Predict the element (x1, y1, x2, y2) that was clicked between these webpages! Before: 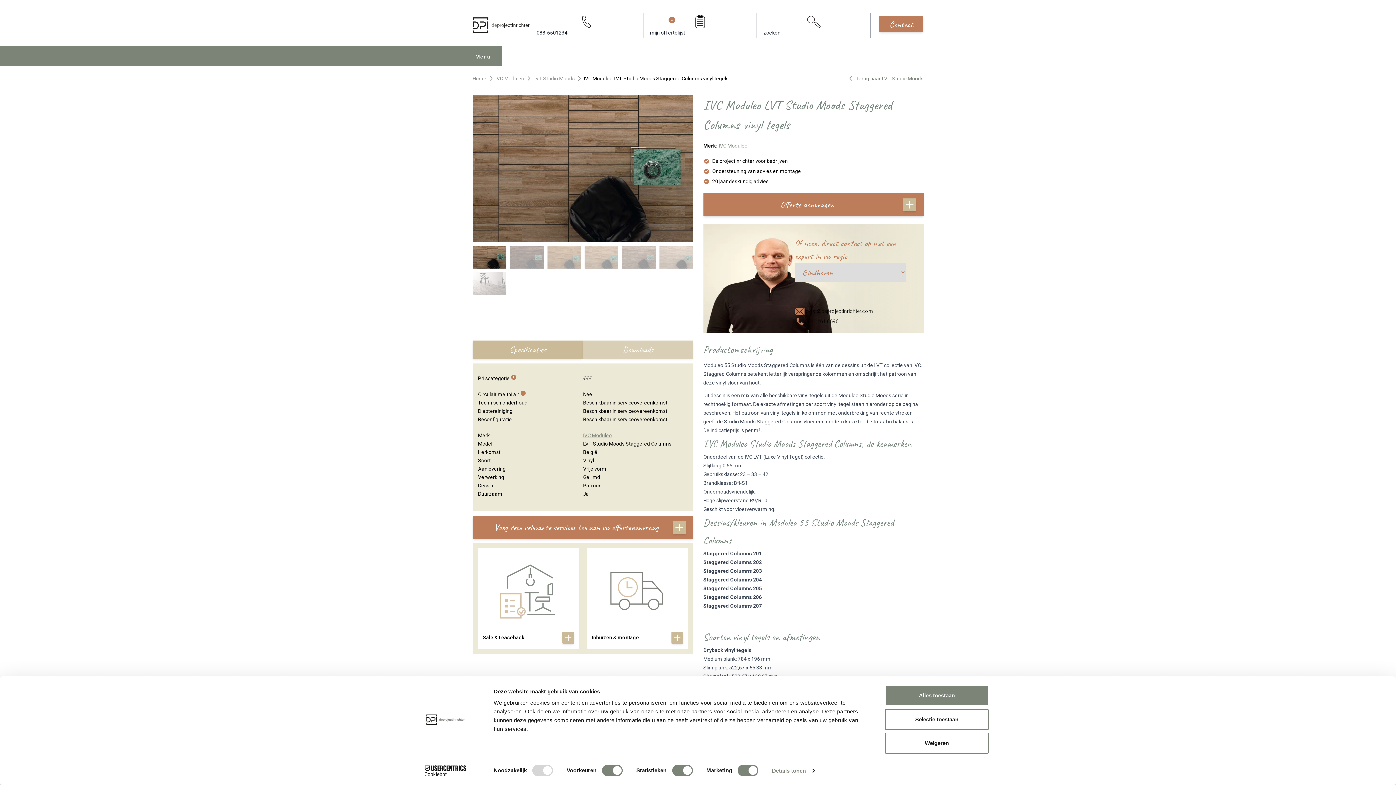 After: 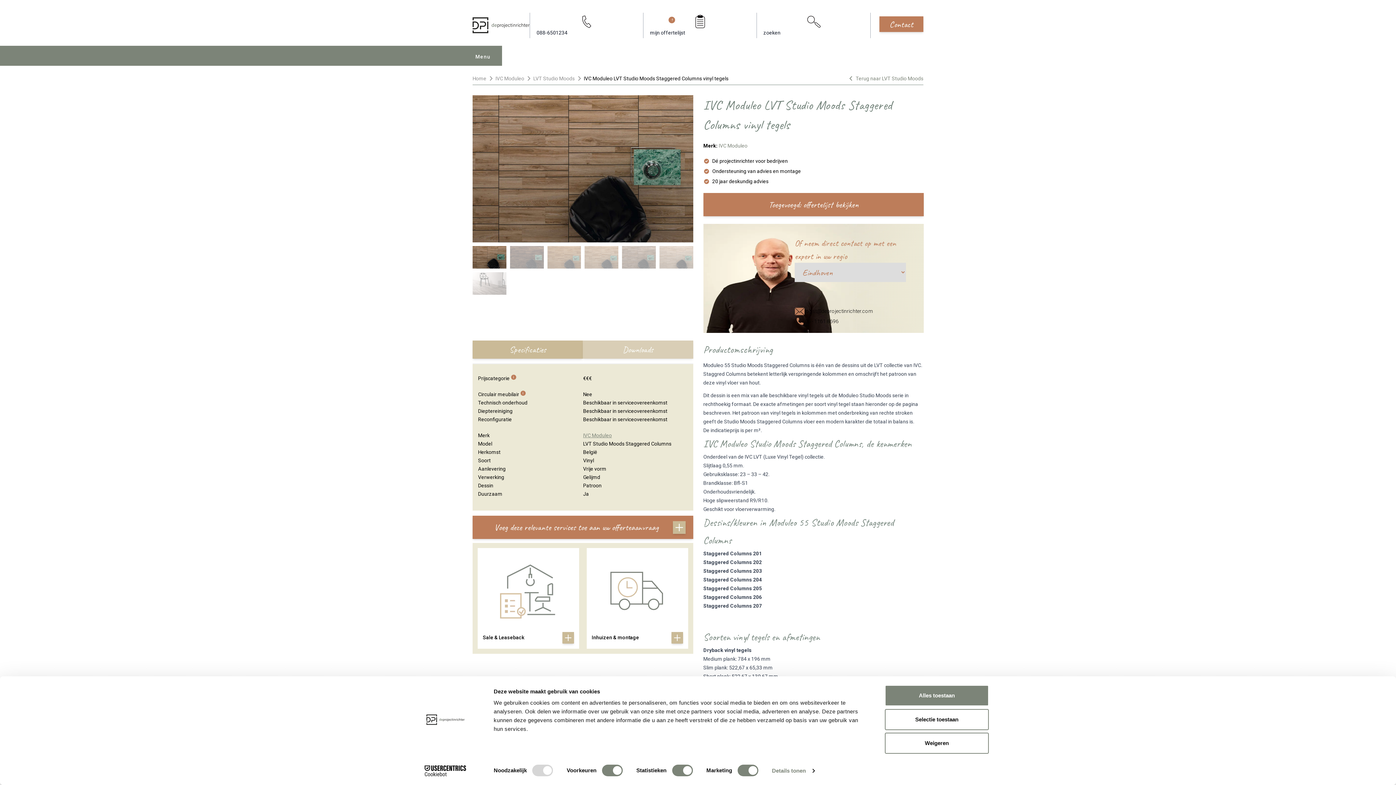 Action: label: Offerte aanvragen bbox: (703, 193, 924, 216)